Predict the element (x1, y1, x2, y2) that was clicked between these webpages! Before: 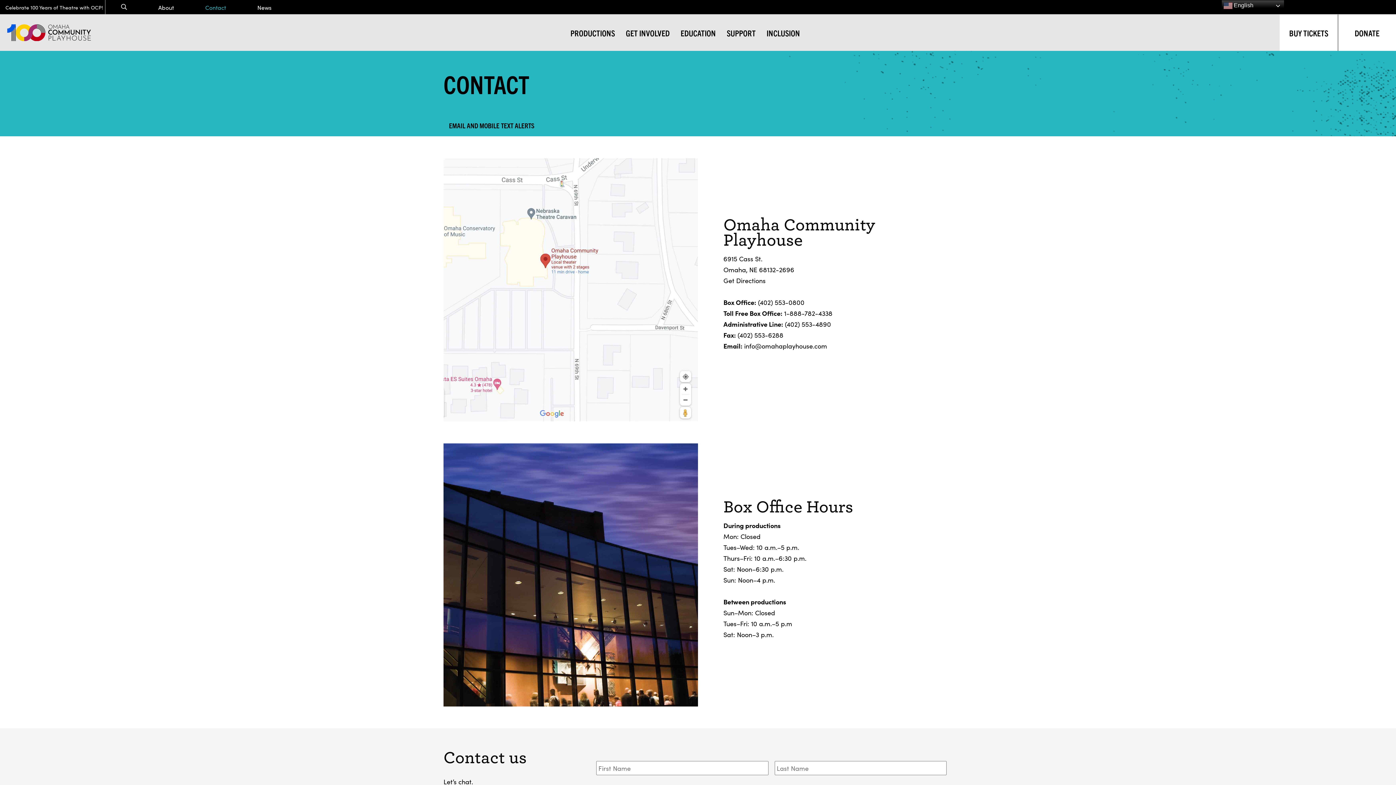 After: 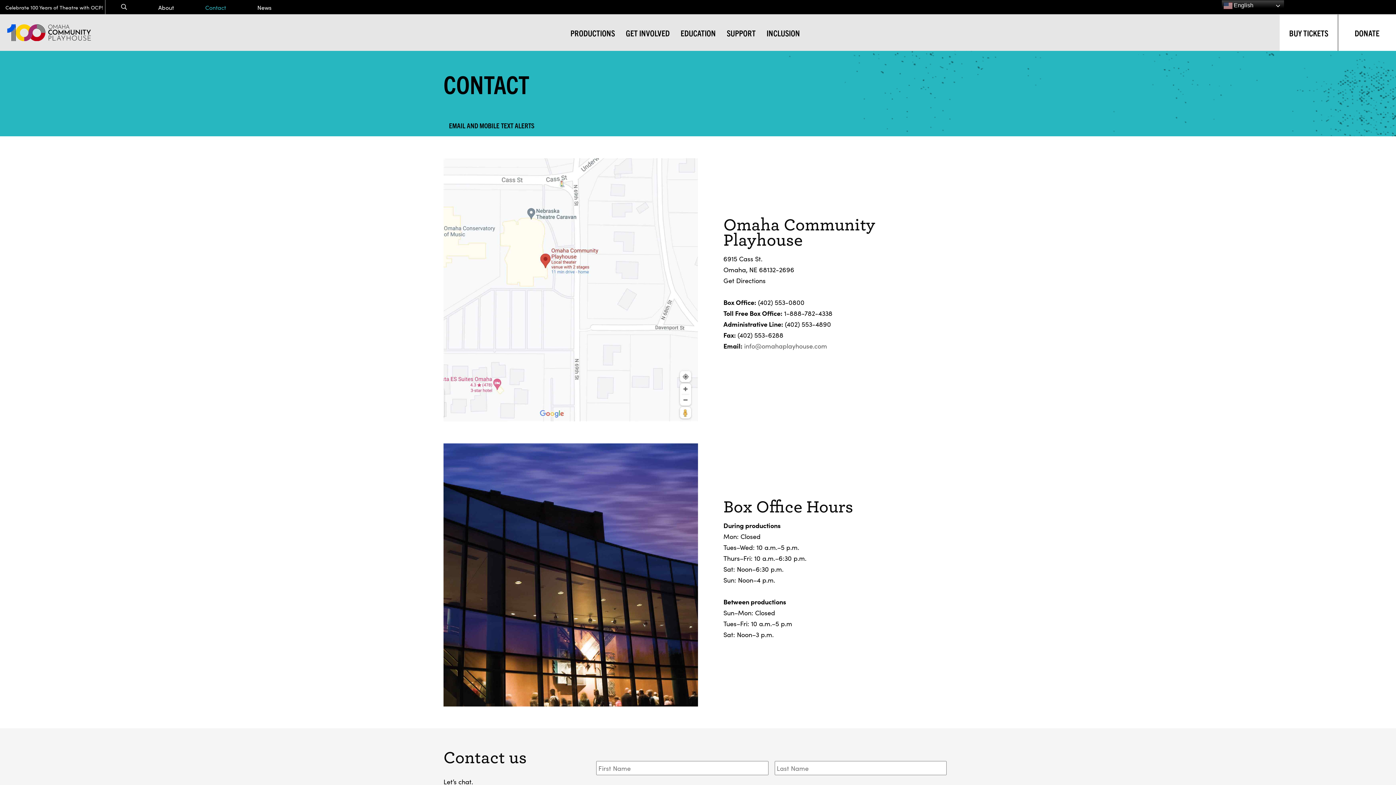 Action: label: info@omahaplayhouse.com bbox: (744, 341, 827, 350)